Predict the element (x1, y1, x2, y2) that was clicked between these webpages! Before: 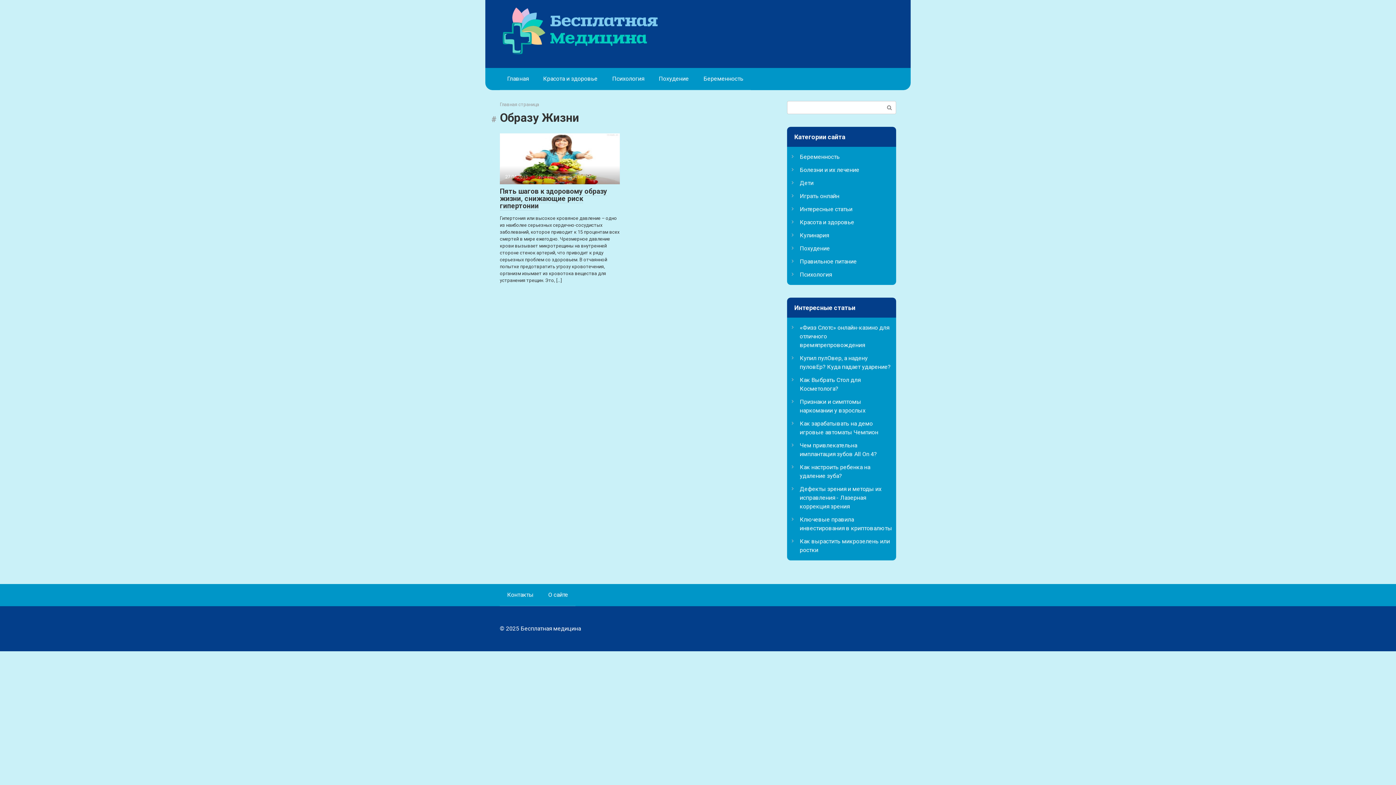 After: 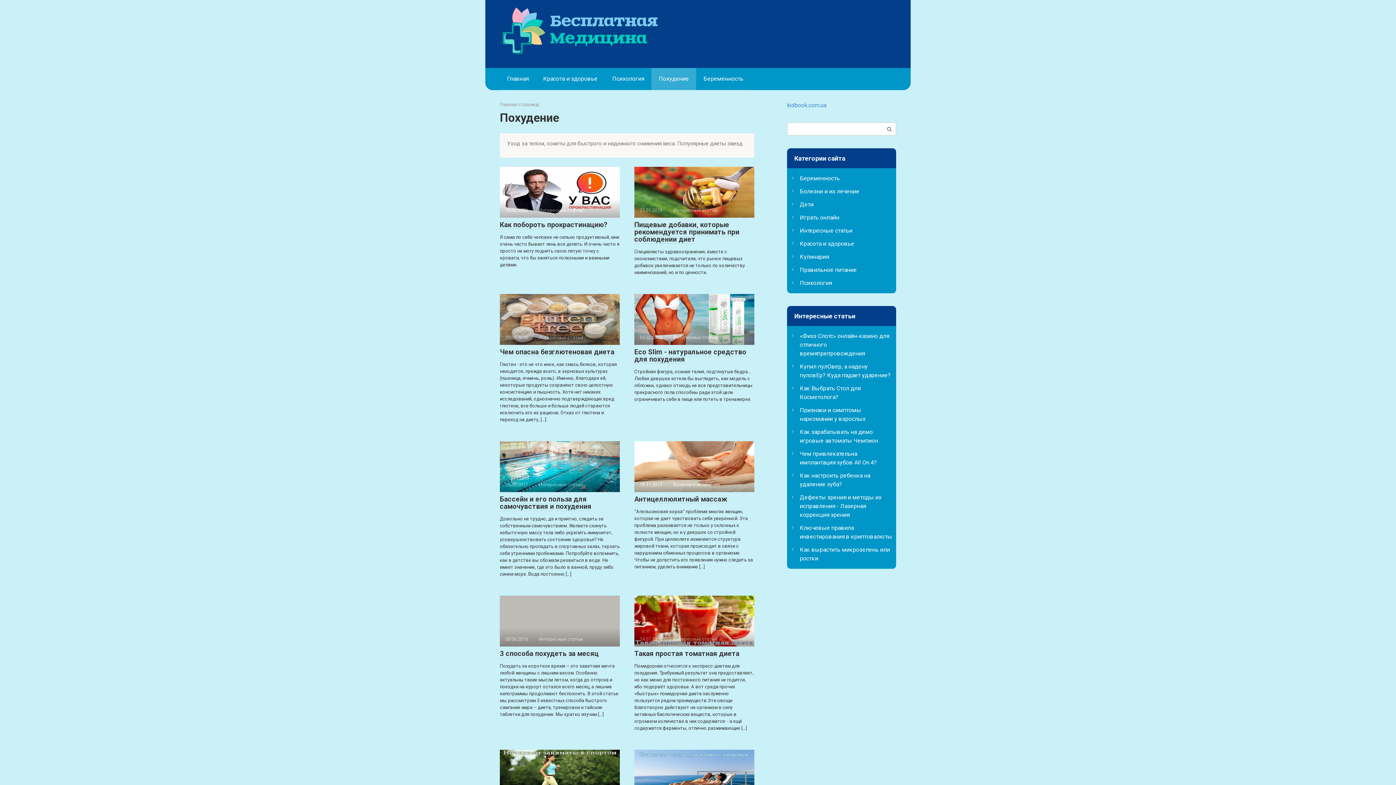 Action: bbox: (800, 245, 830, 252) label: Похудение